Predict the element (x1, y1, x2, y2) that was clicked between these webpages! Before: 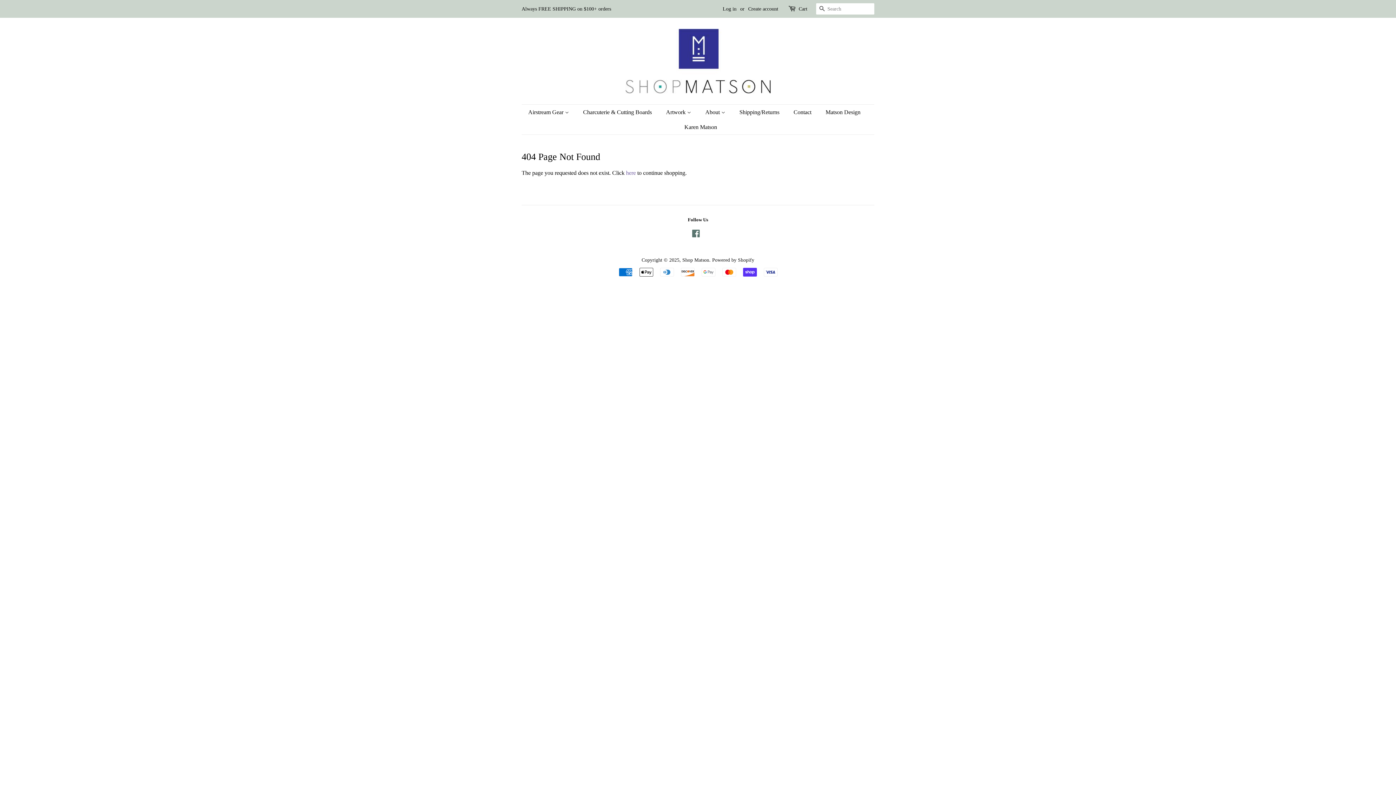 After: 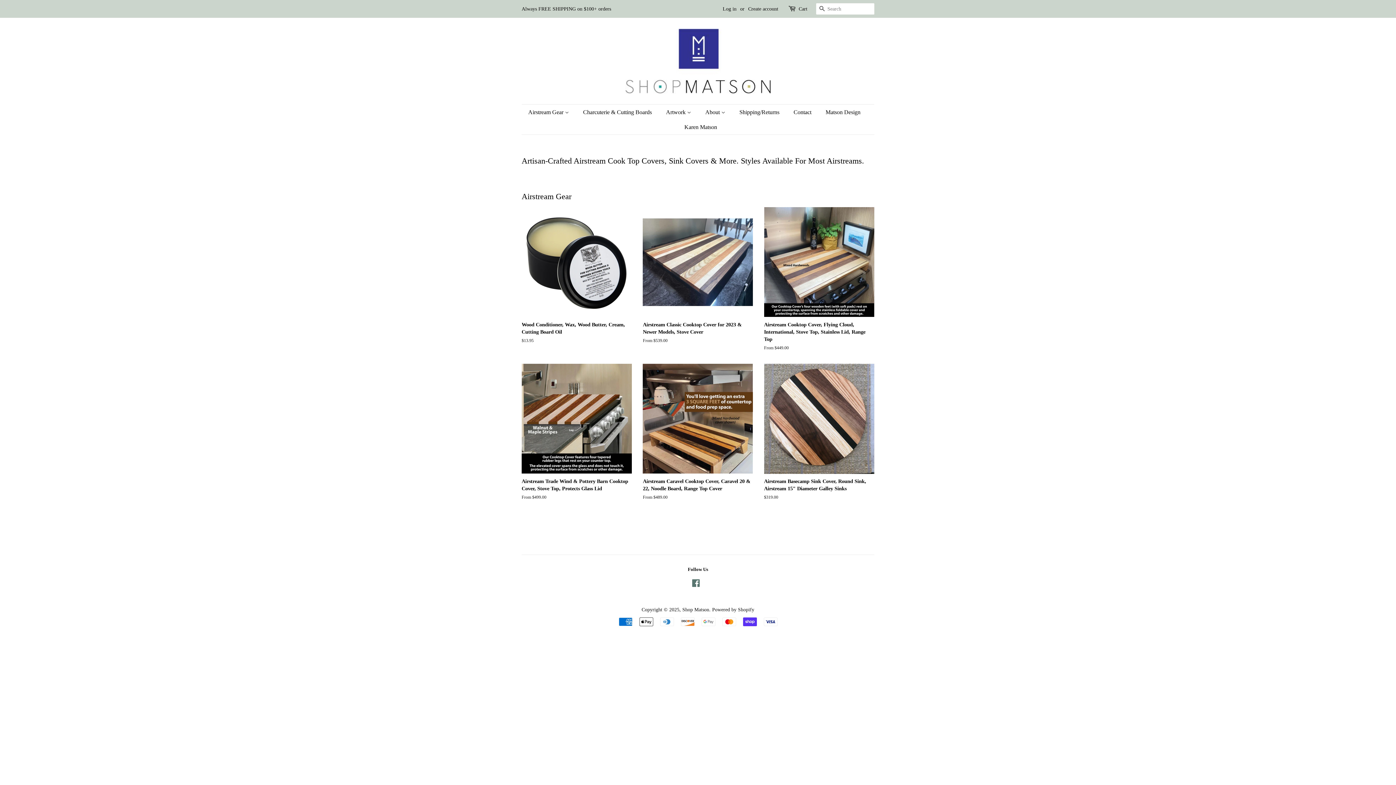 Action: label: Shop Matson bbox: (682, 257, 709, 262)